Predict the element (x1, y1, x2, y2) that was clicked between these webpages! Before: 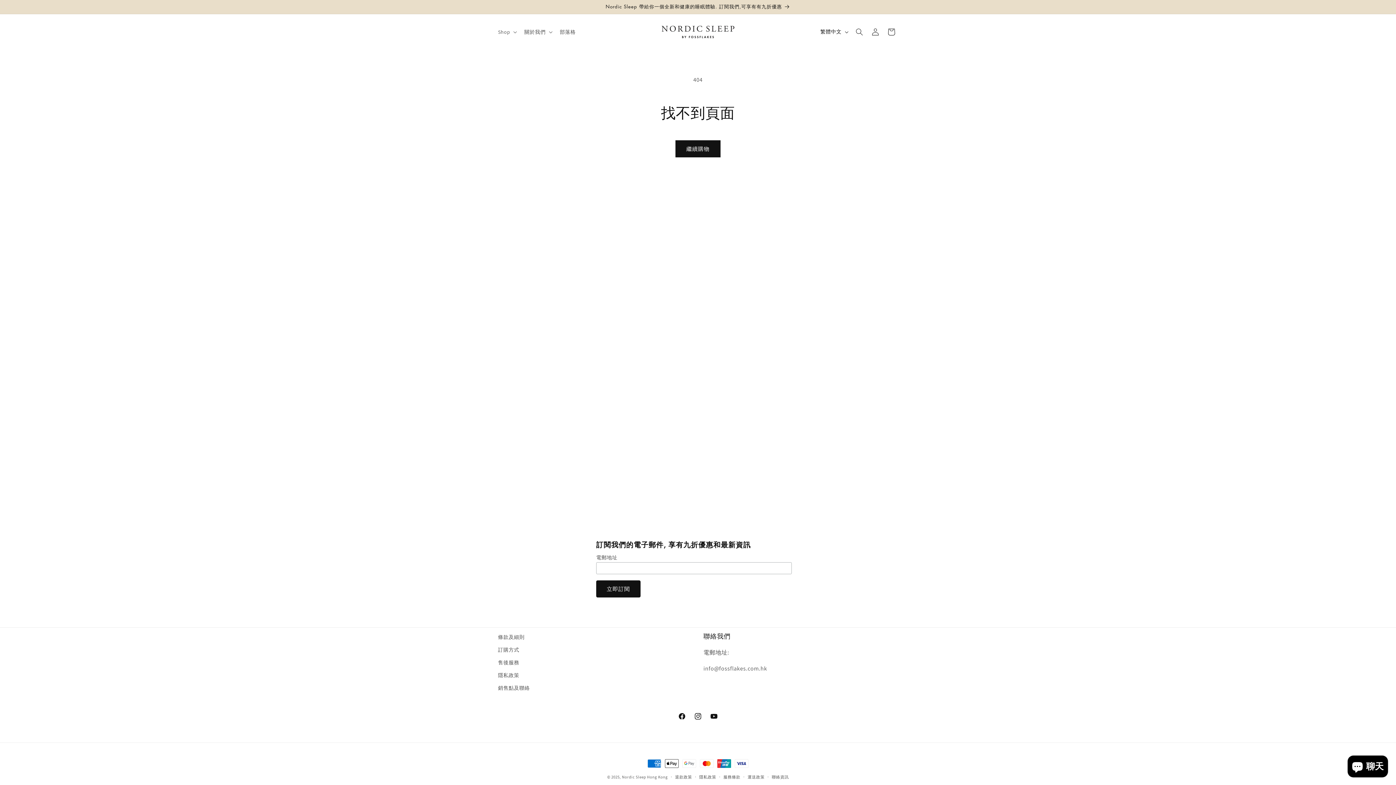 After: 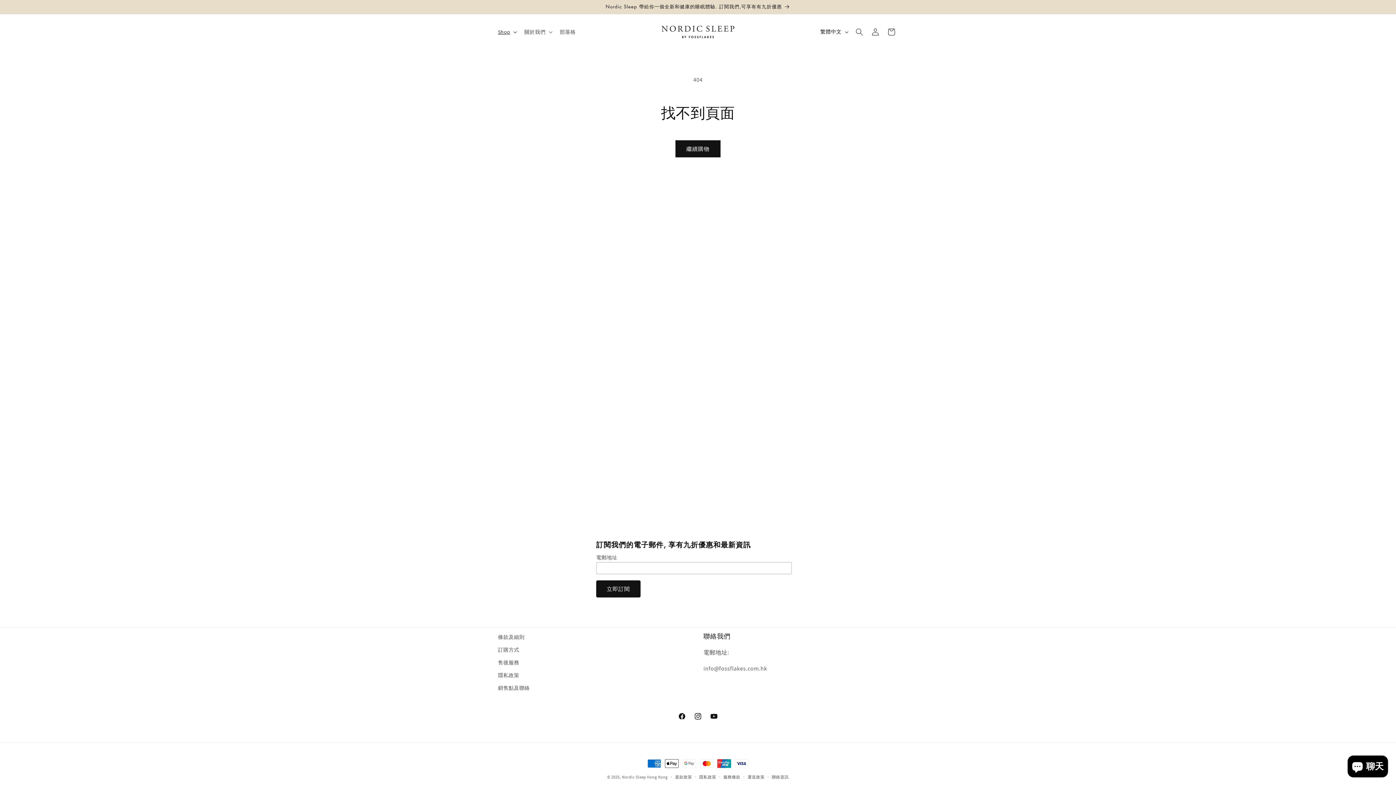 Action: bbox: (493, 24, 520, 39) label: Shop